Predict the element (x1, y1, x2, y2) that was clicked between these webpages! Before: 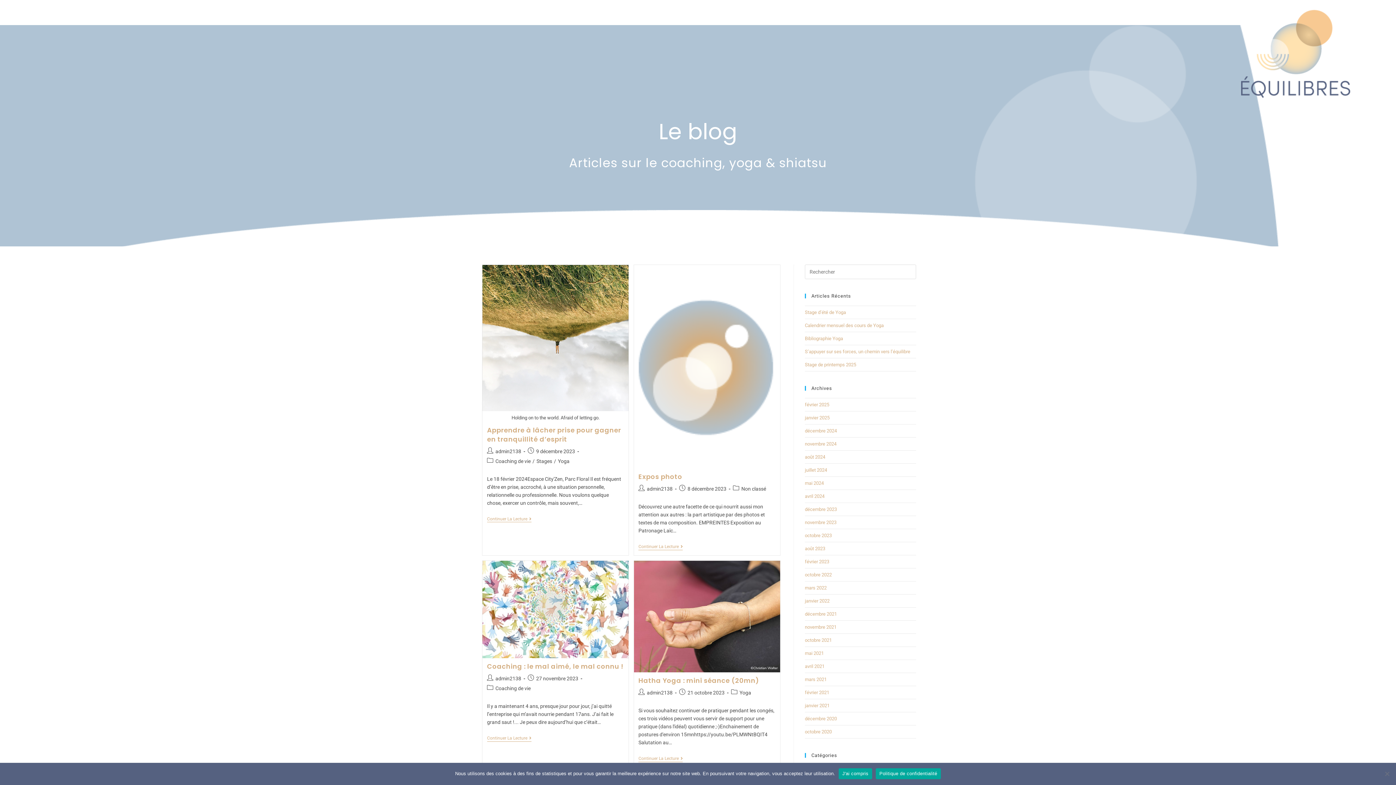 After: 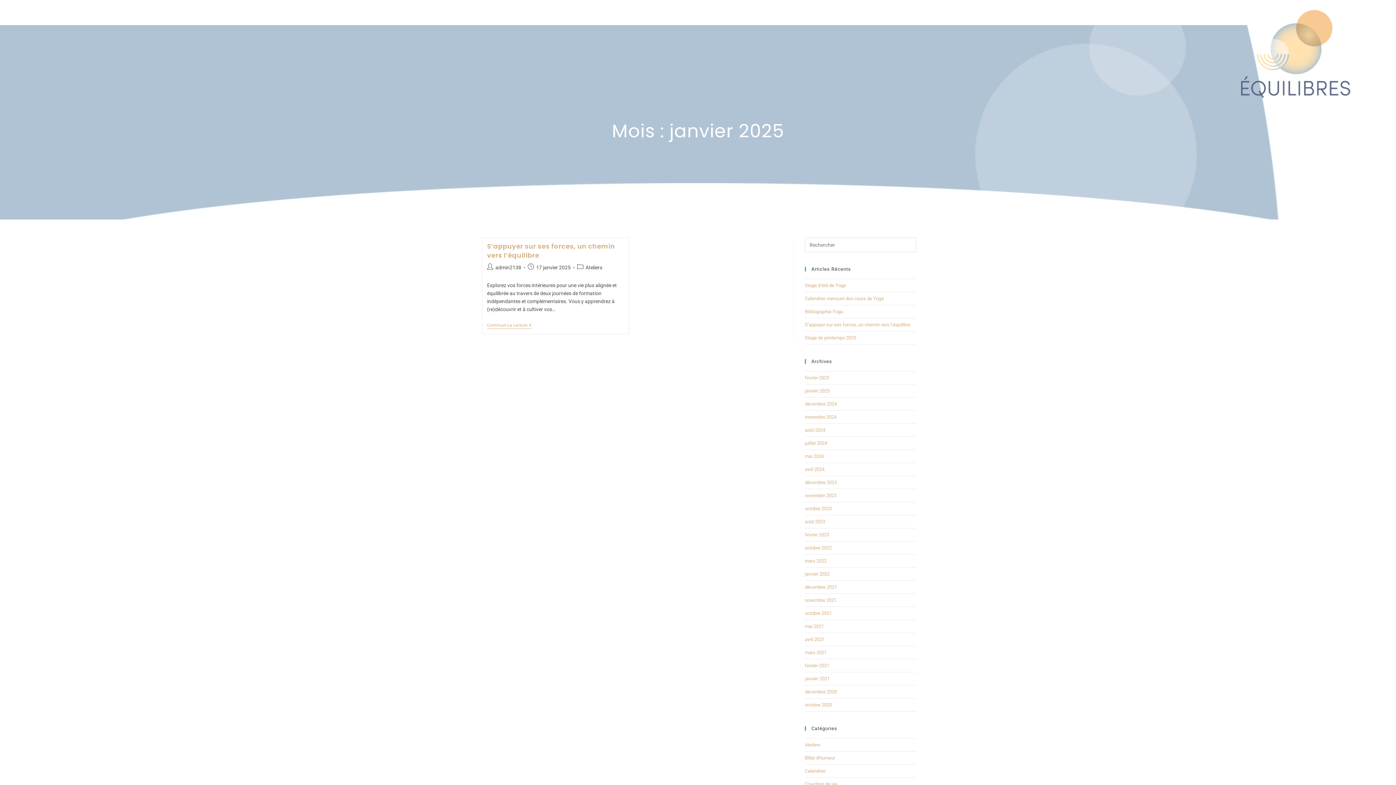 Action: bbox: (805, 415, 829, 420) label: janvier 2025